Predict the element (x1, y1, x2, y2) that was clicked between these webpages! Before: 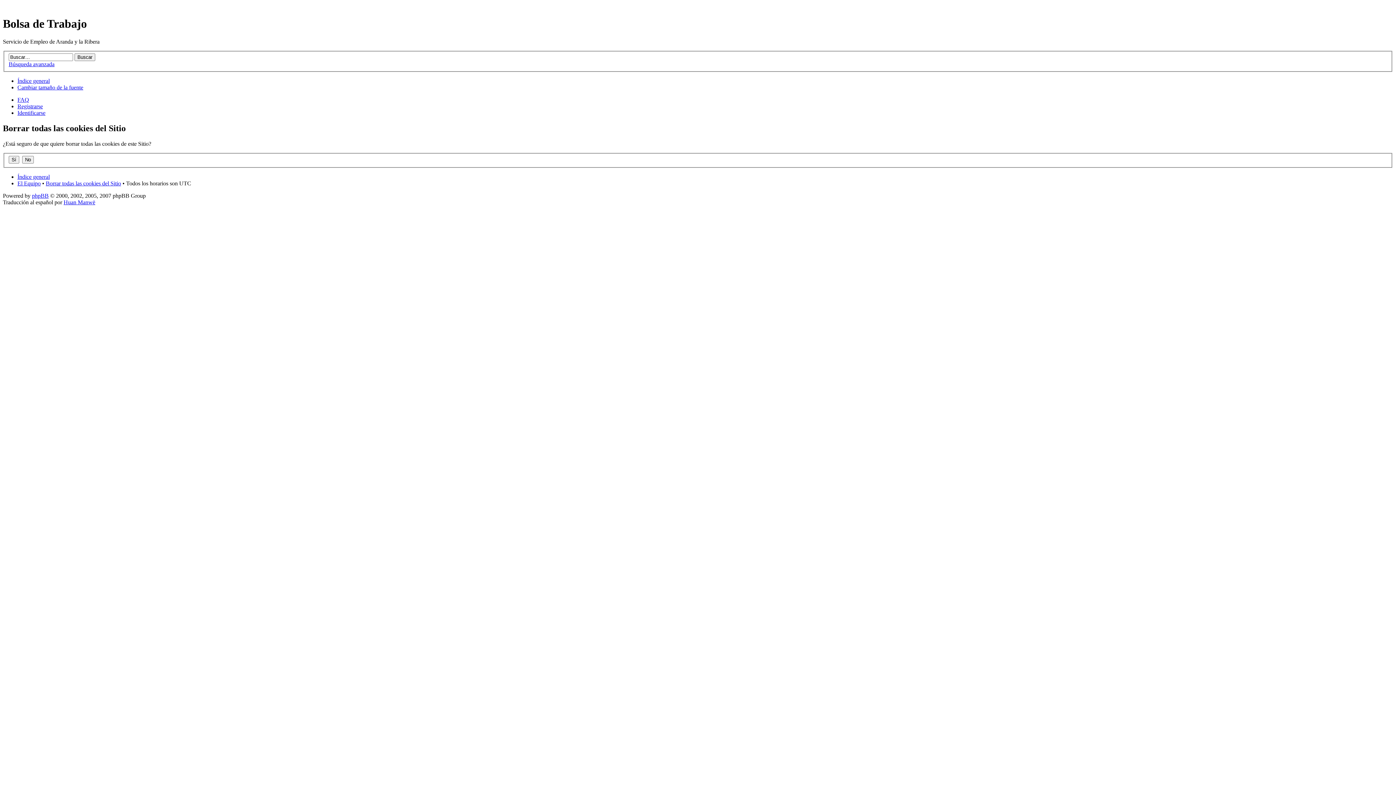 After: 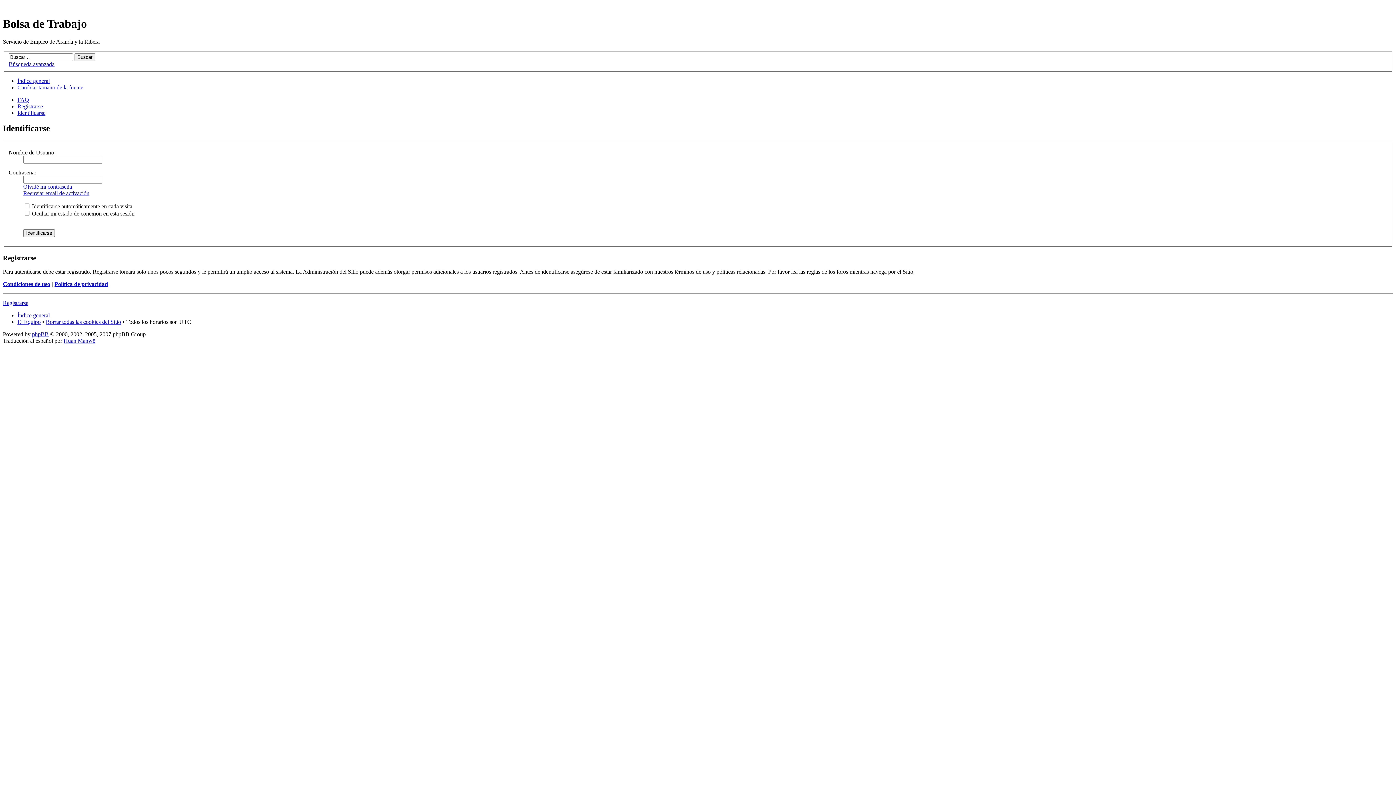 Action: label: Identificarse bbox: (17, 109, 45, 116)